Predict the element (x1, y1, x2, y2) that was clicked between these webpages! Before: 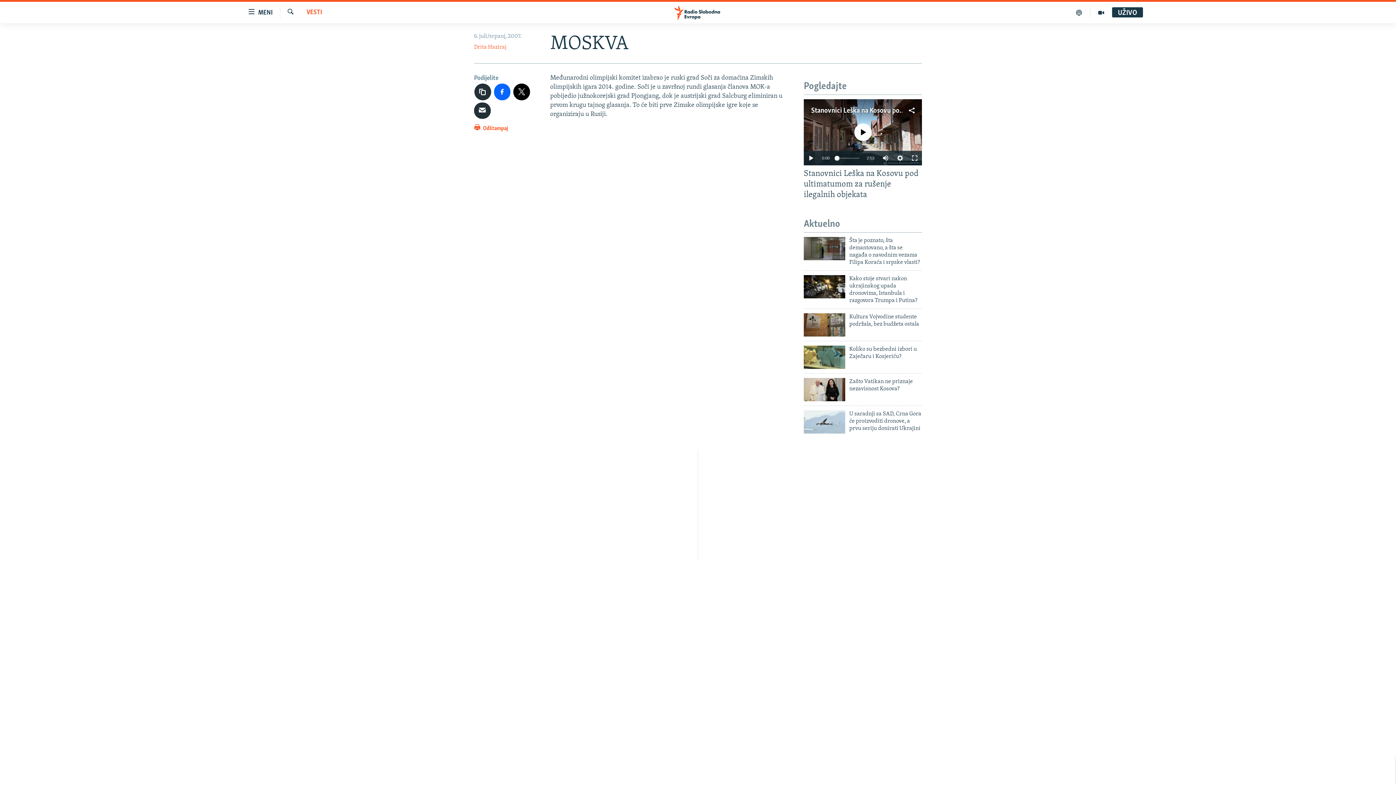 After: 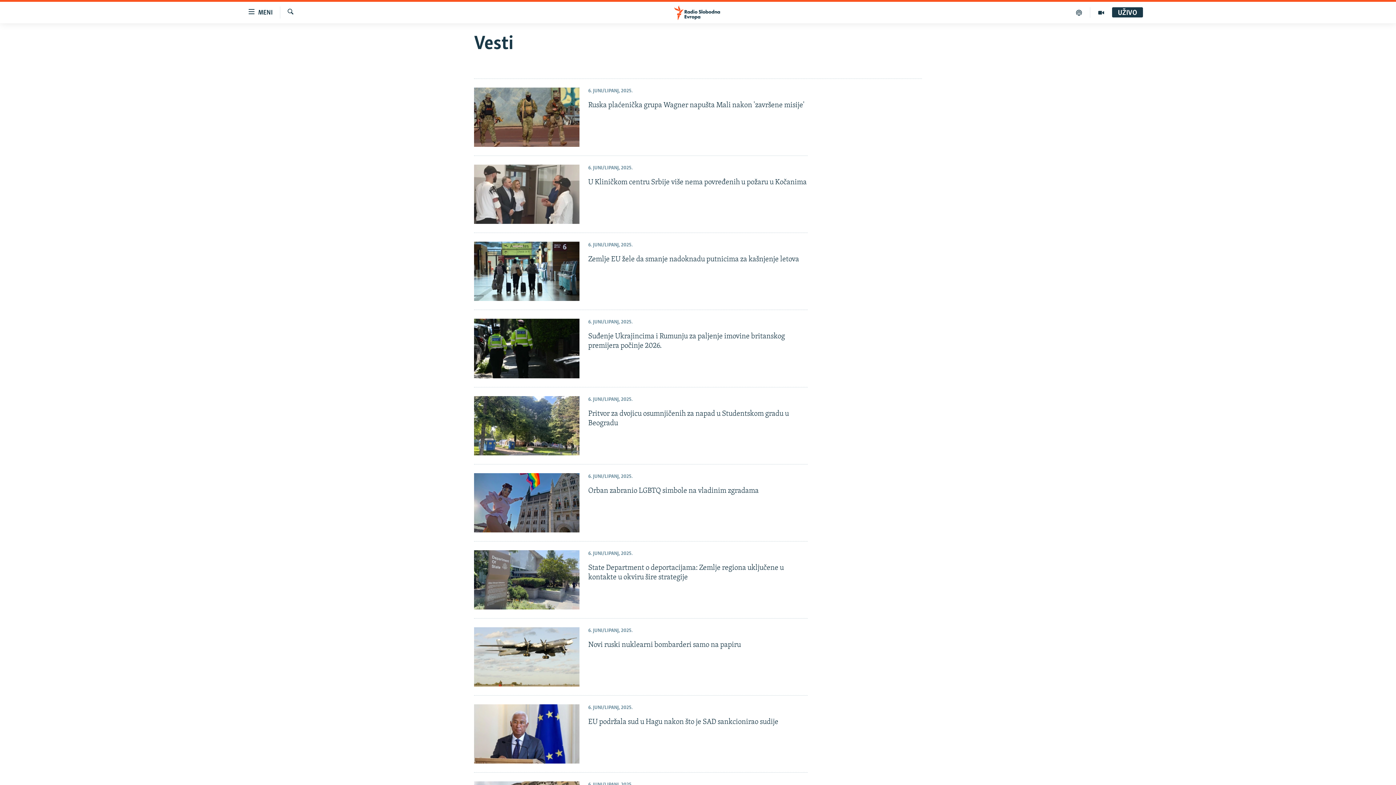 Action: label: VESTI bbox: (306, 8, 322, 17)